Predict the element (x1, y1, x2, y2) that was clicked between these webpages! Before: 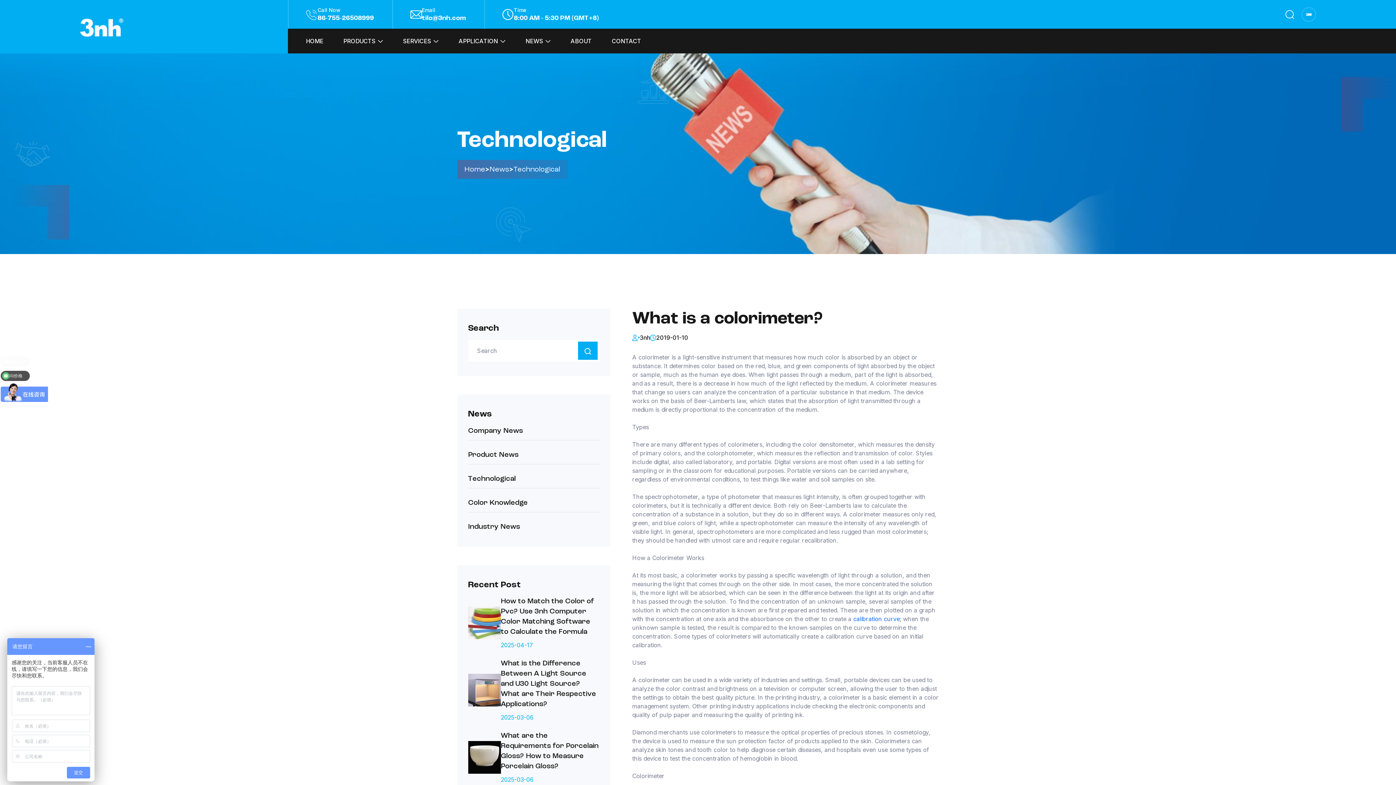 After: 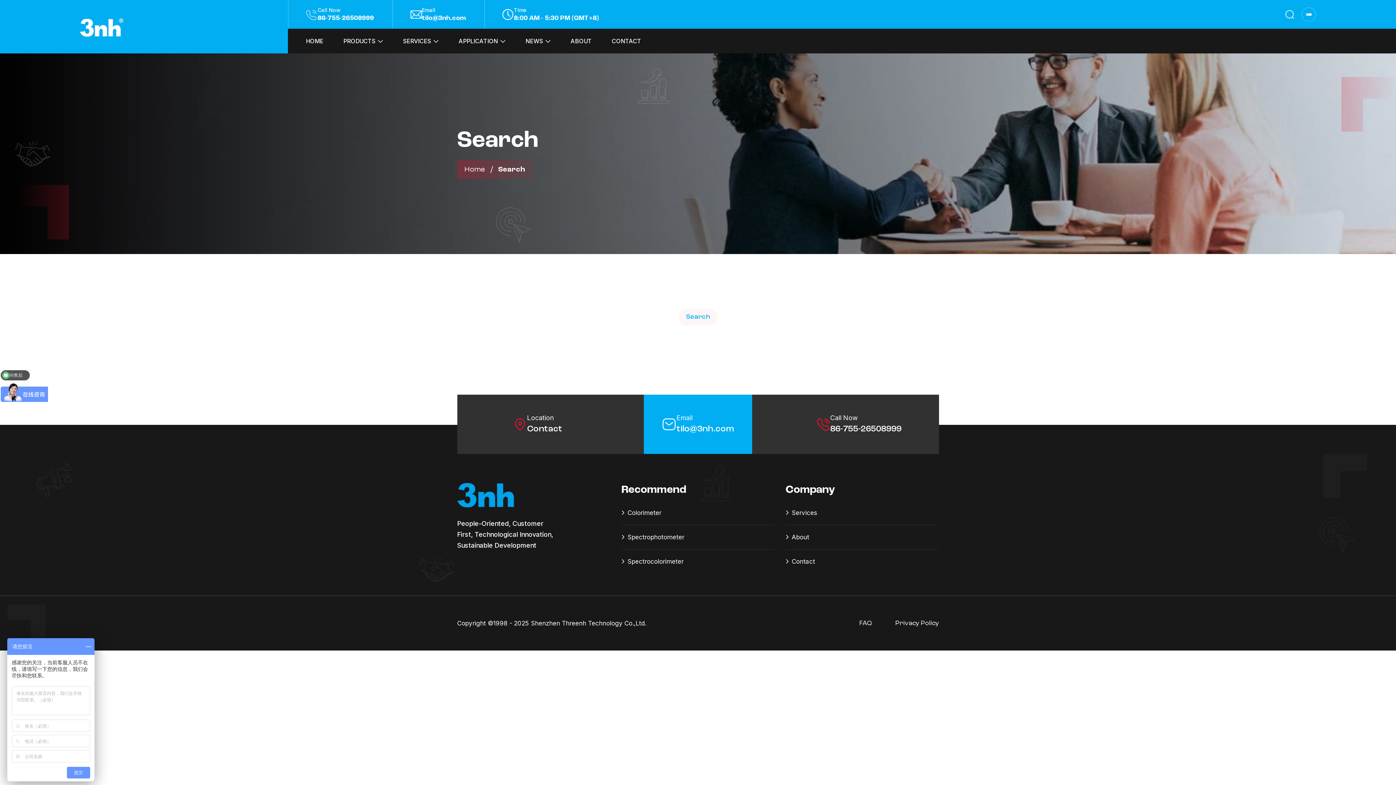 Action: bbox: (578, 341, 597, 360)